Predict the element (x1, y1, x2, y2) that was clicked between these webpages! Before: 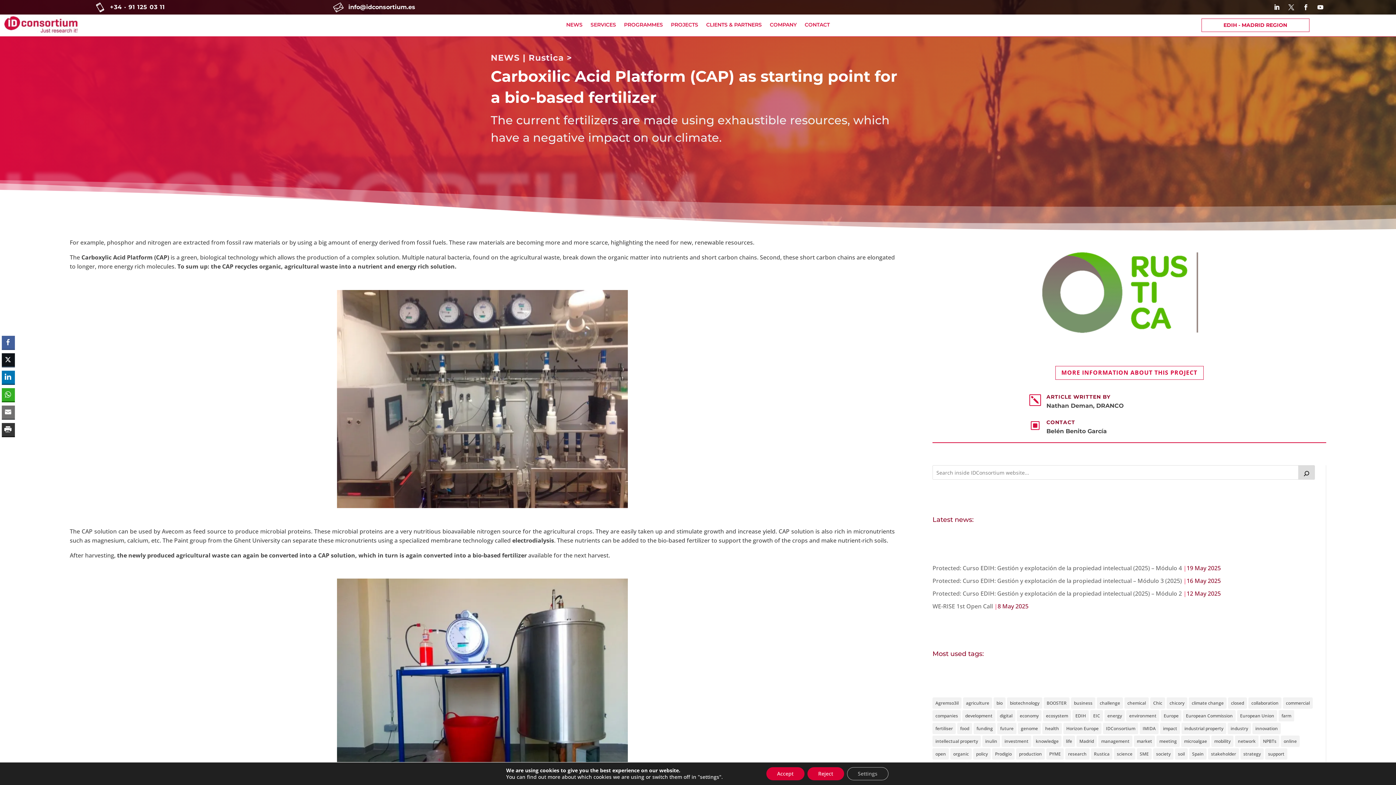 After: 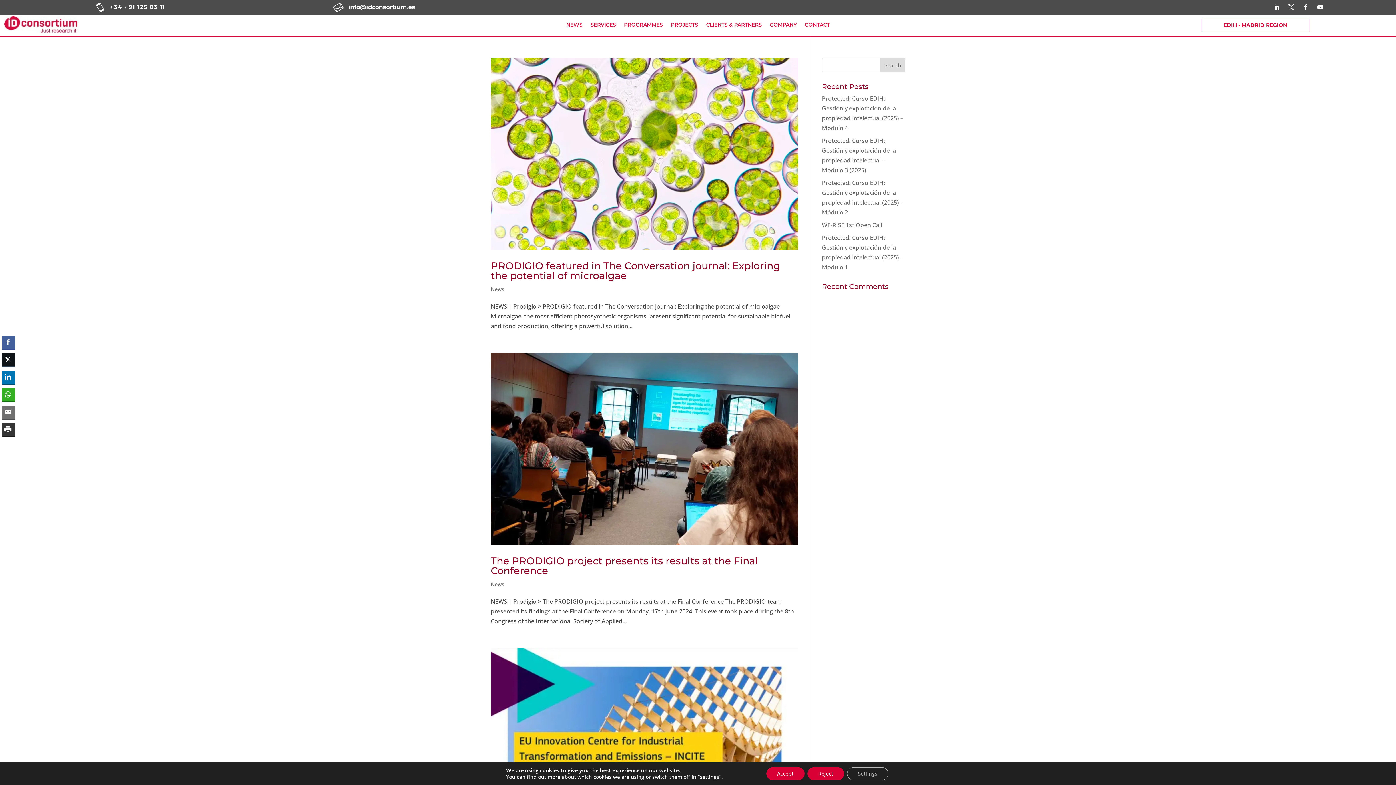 Action: bbox: (1104, 710, 1125, 721) label: energy (35 items)